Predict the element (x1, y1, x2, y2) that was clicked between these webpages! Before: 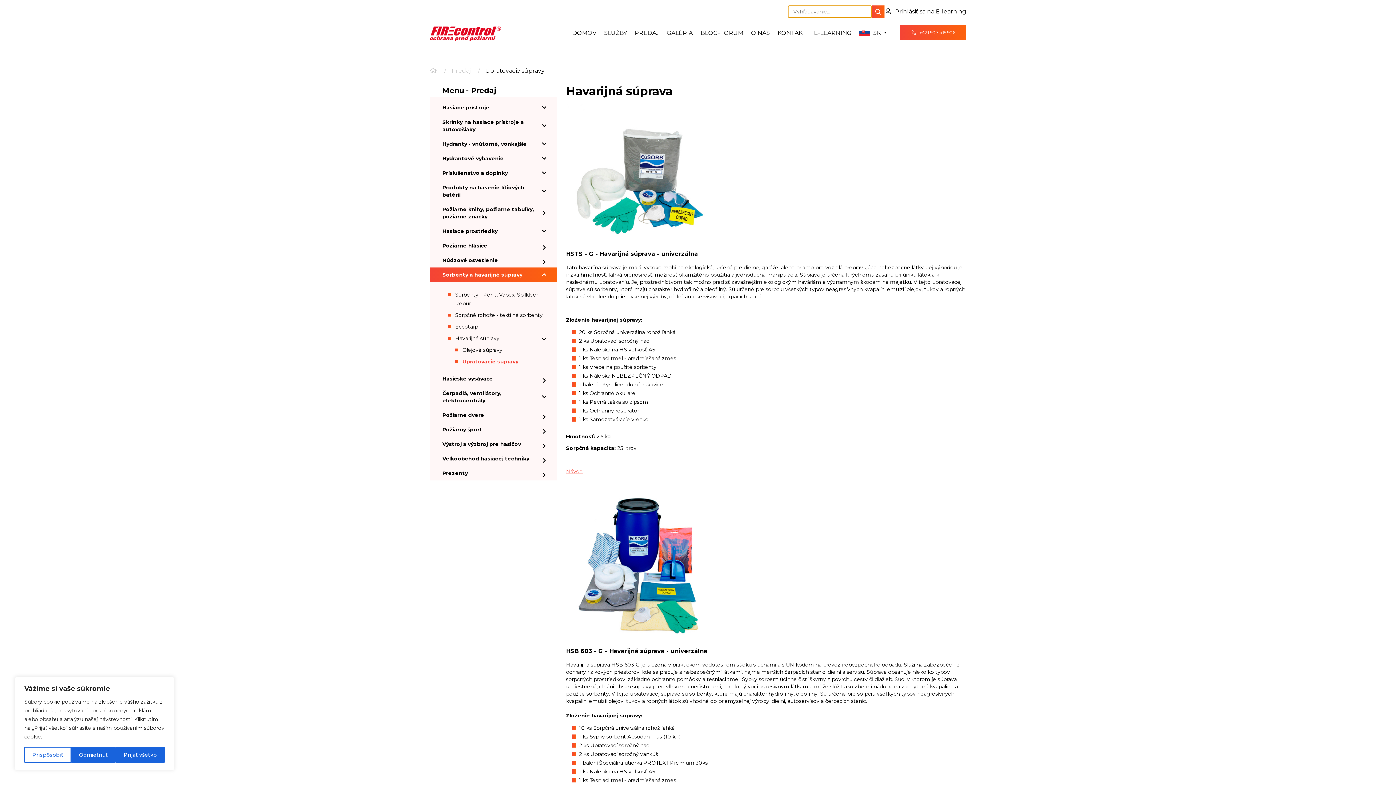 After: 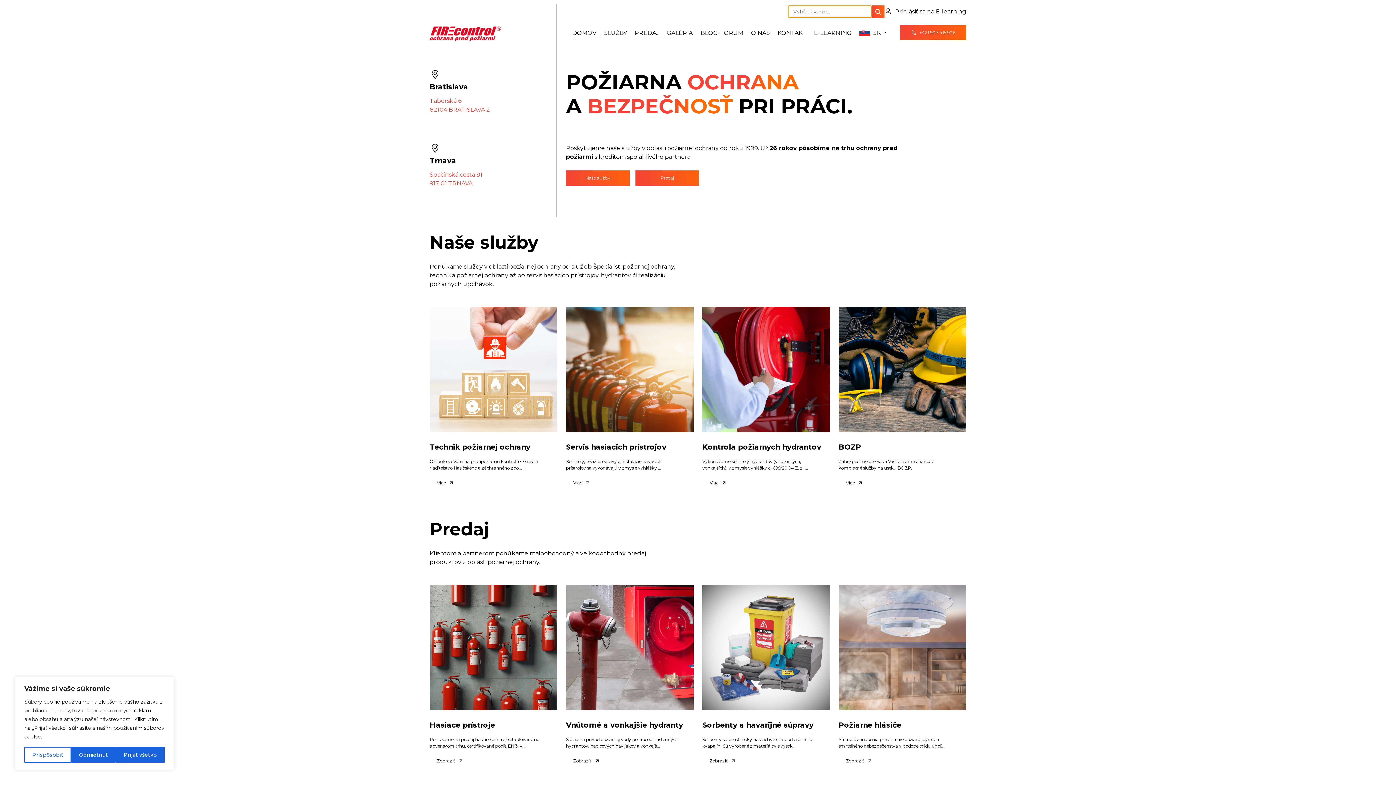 Action: bbox: (429, 67, 437, 74)